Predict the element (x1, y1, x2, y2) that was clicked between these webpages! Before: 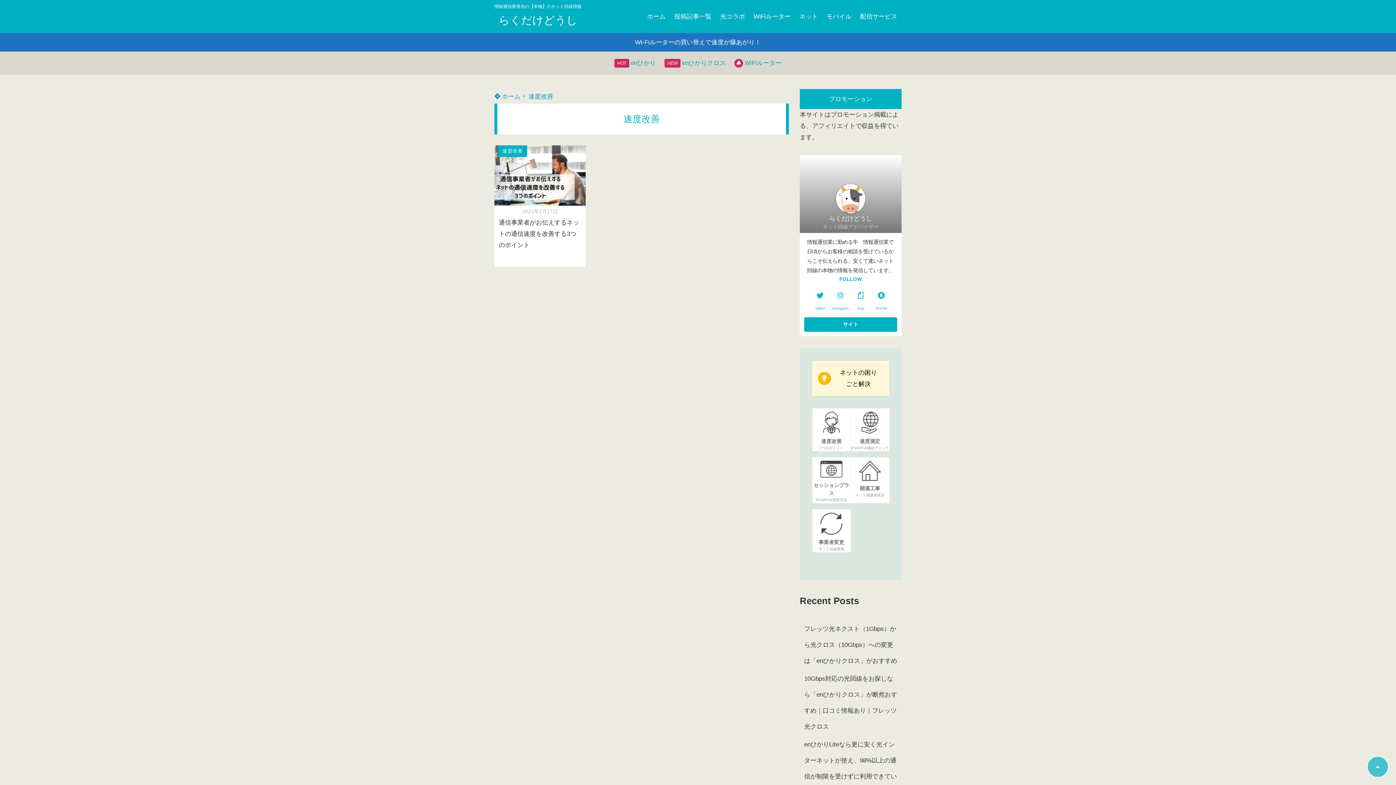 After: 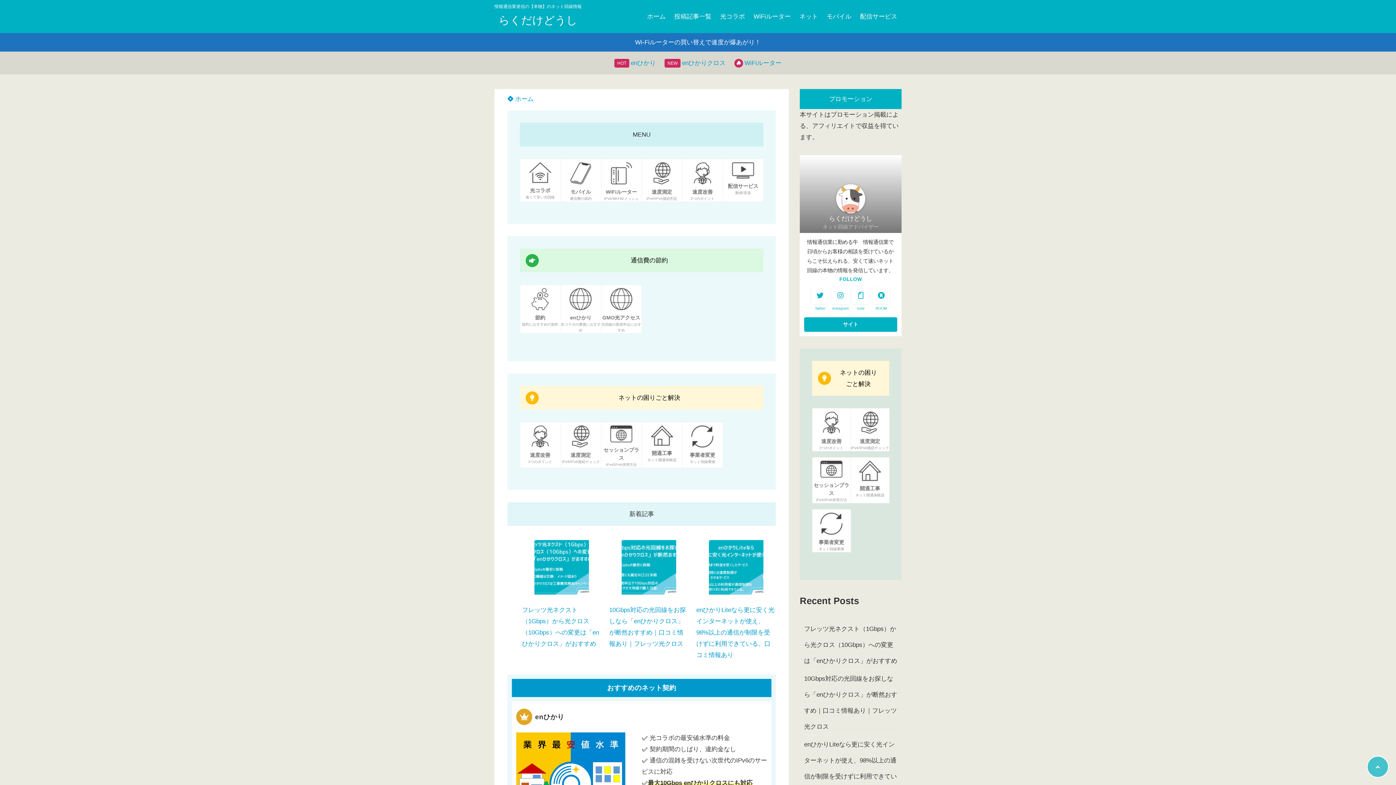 Action: bbox: (804, 317, 897, 332)